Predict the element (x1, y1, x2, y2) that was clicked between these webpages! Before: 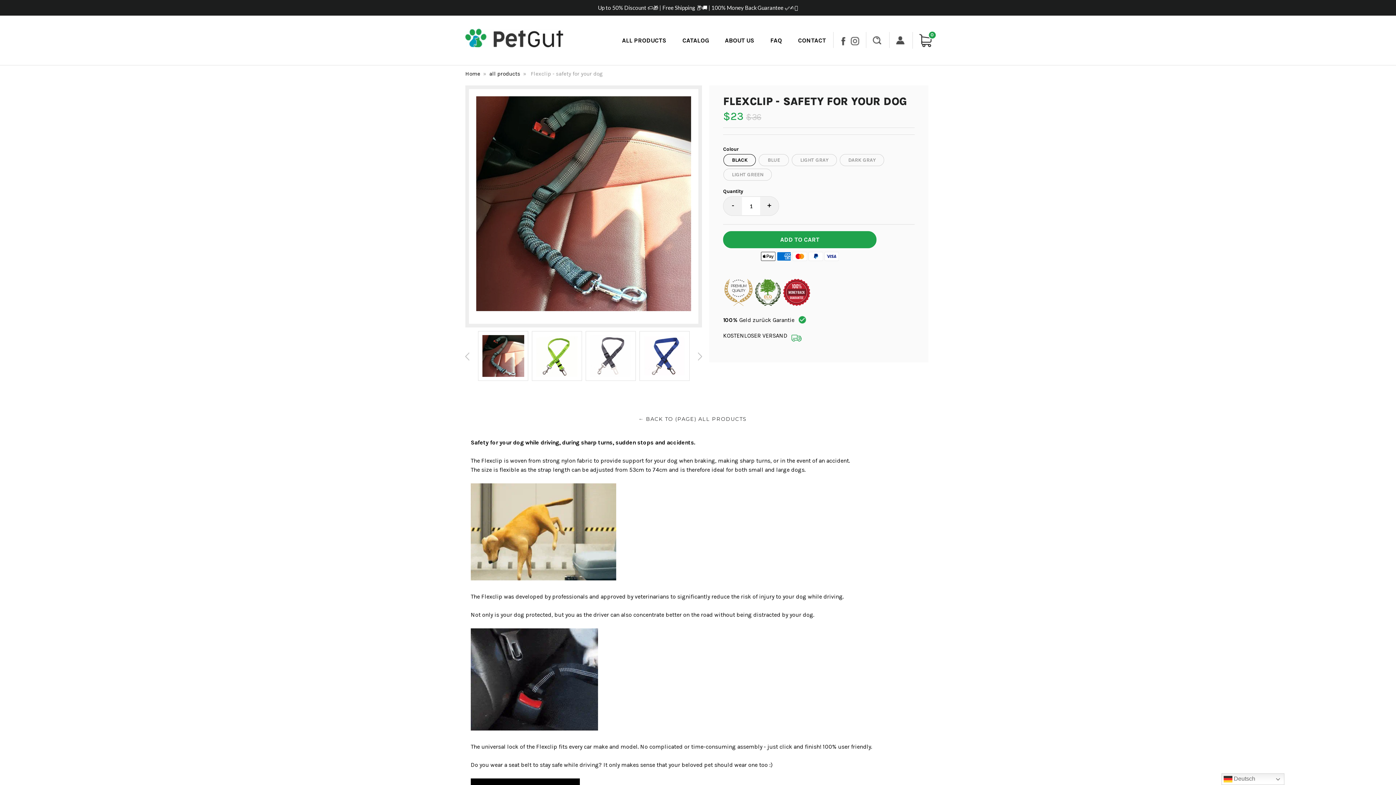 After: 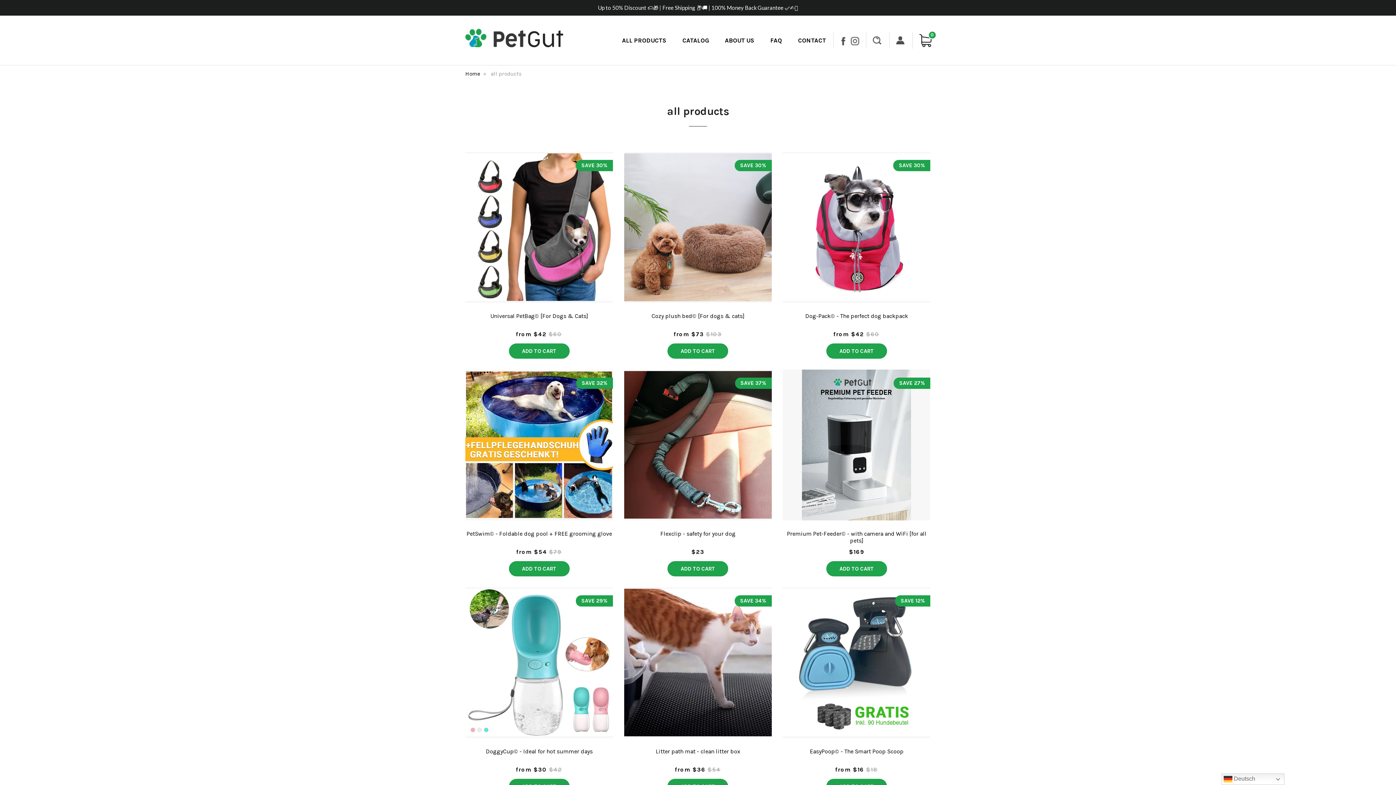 Action: bbox: (614, 35, 673, 45) label: ALL PRODUCTS